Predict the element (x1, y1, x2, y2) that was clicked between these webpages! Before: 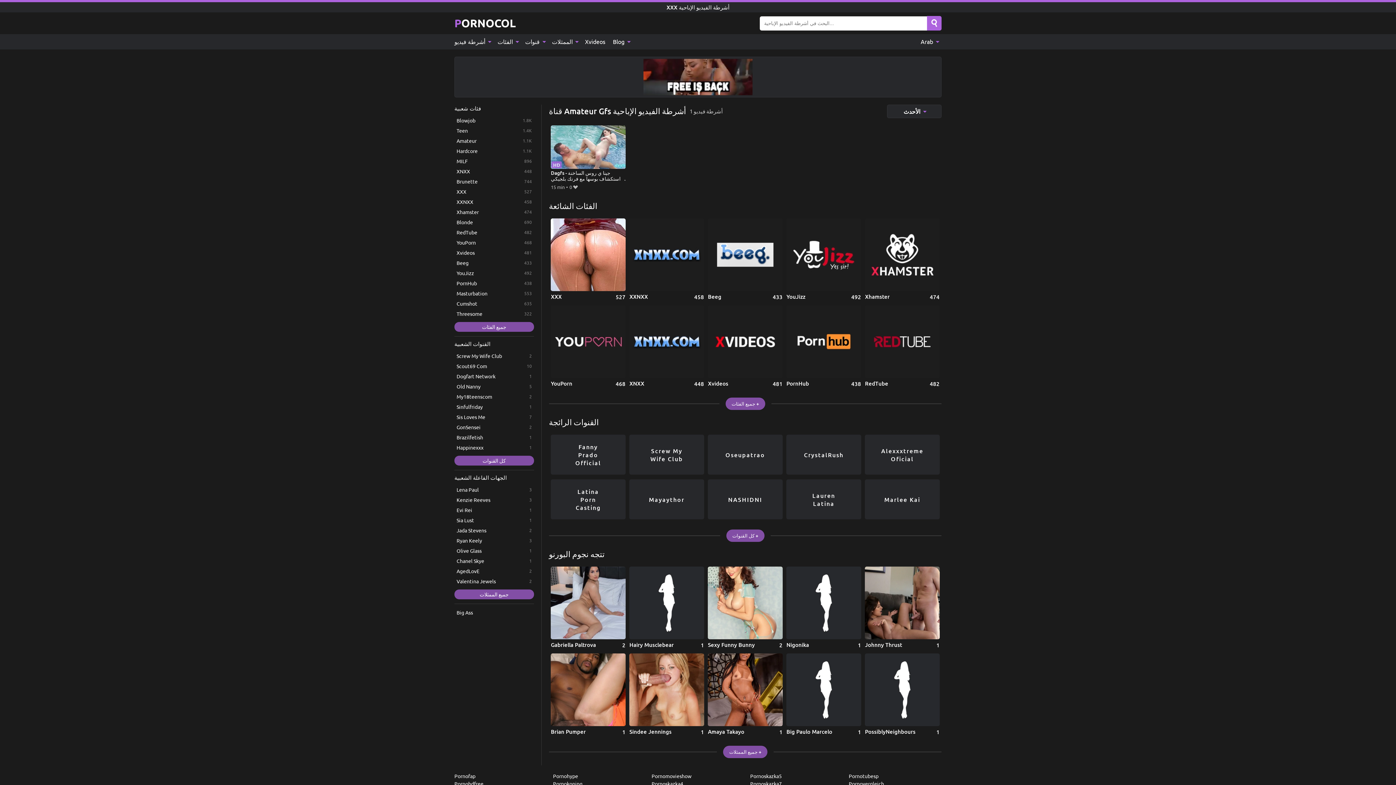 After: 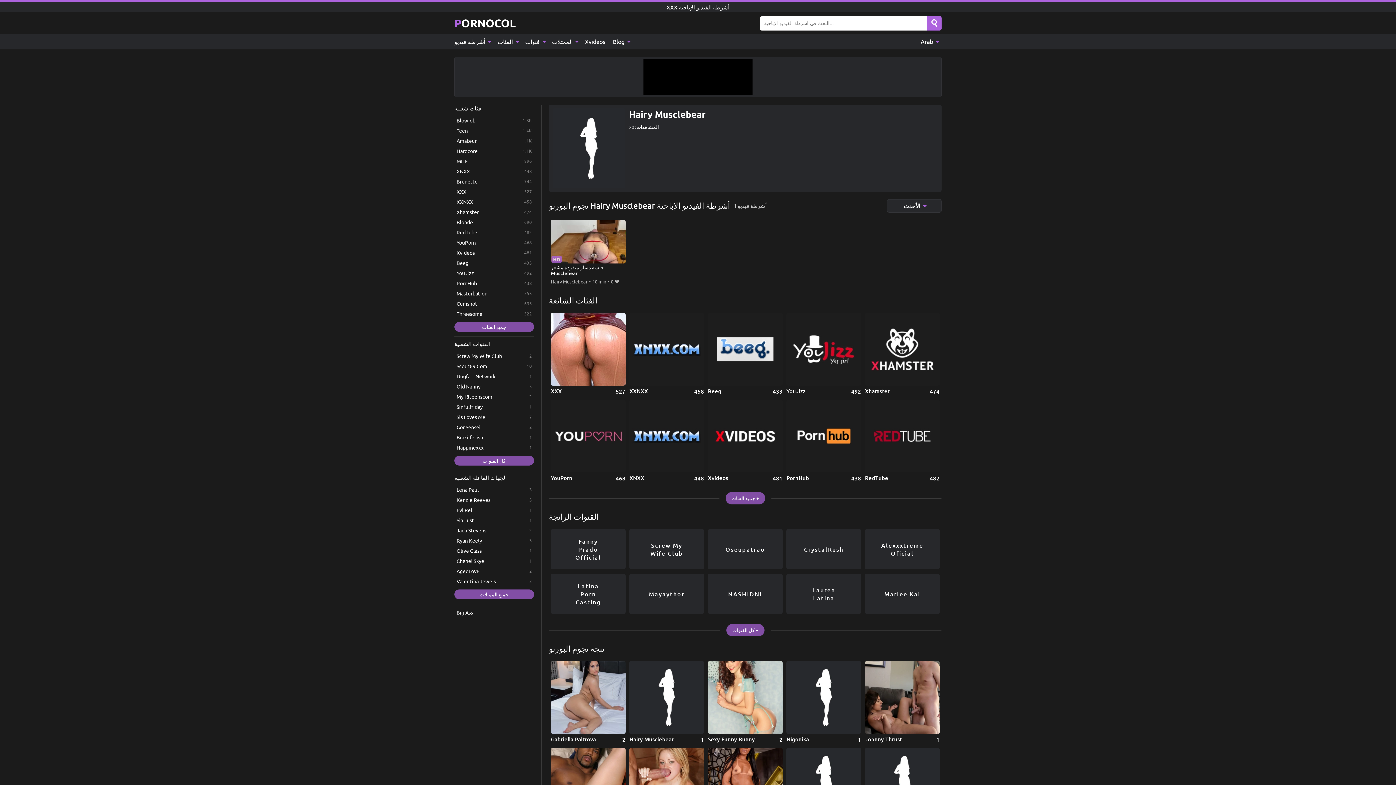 Action: label: Hairy Musclebear bbox: (629, 566, 704, 649)